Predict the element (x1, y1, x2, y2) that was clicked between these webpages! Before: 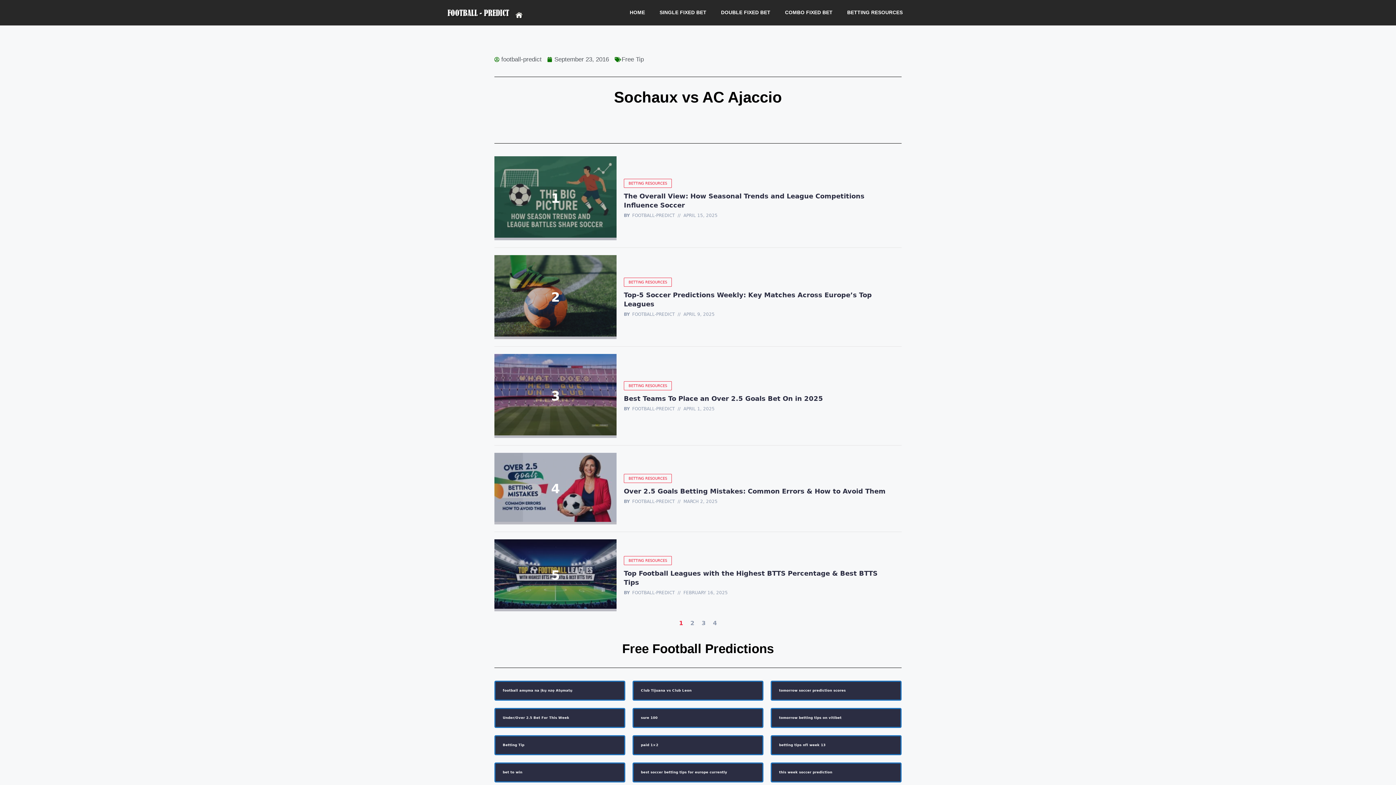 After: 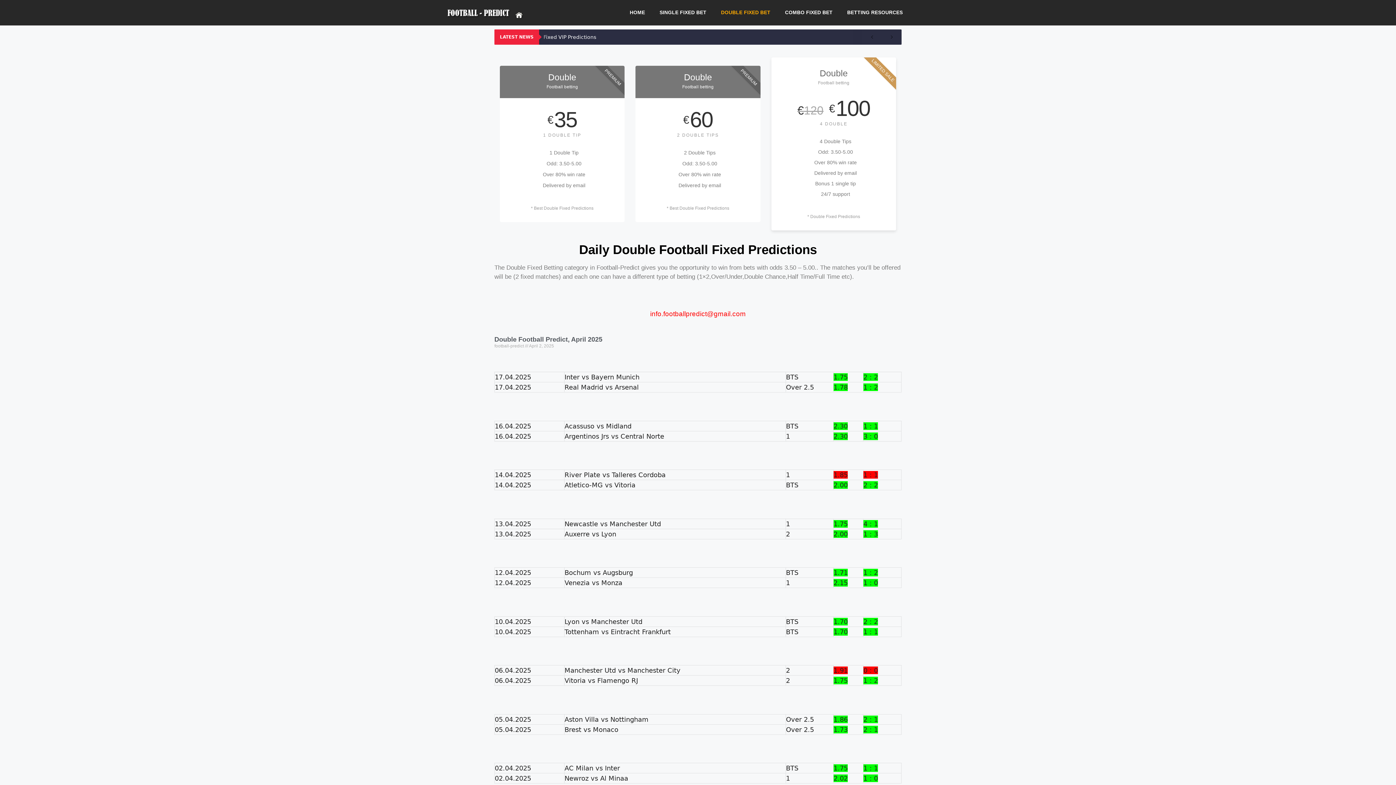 Action: label: DOUBLE FIXED BET bbox: (713, 0, 777, 25)